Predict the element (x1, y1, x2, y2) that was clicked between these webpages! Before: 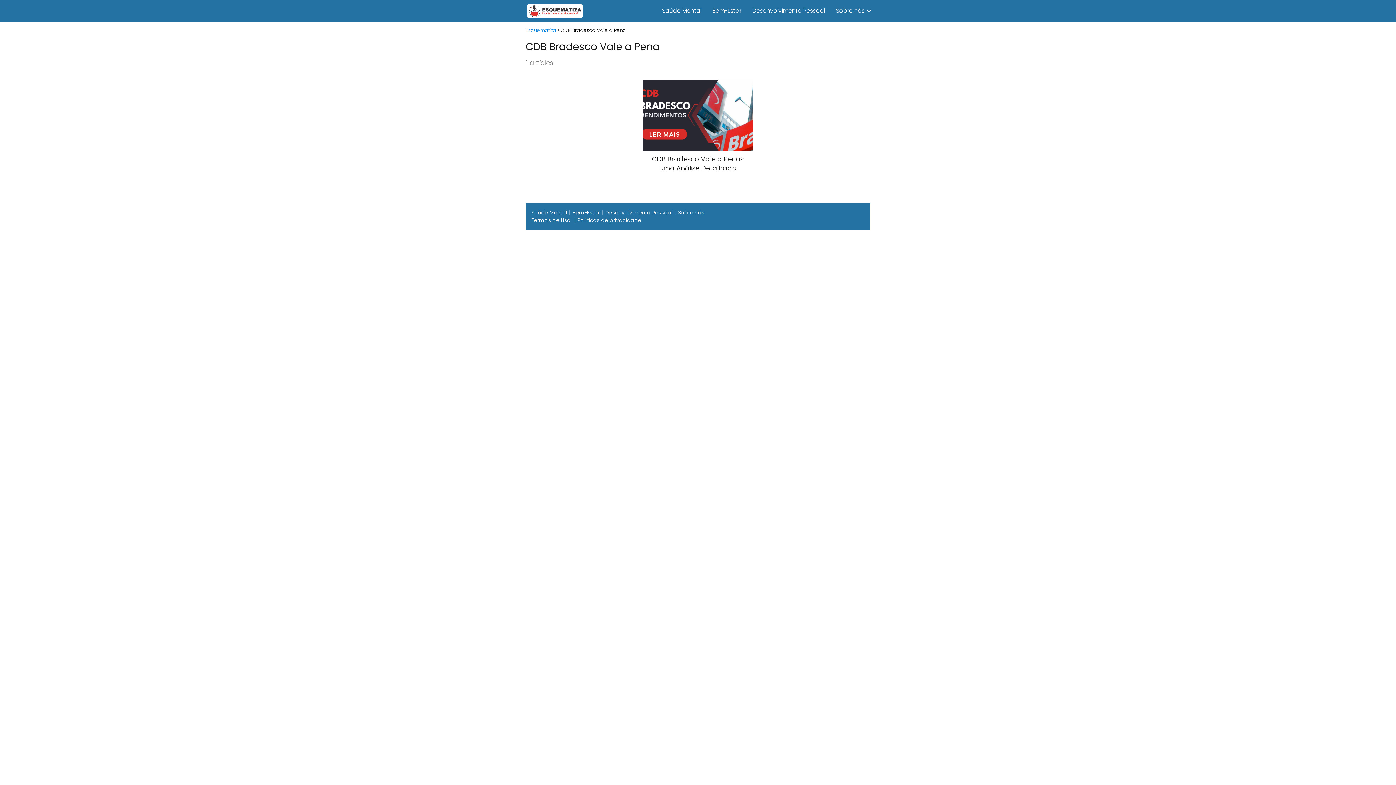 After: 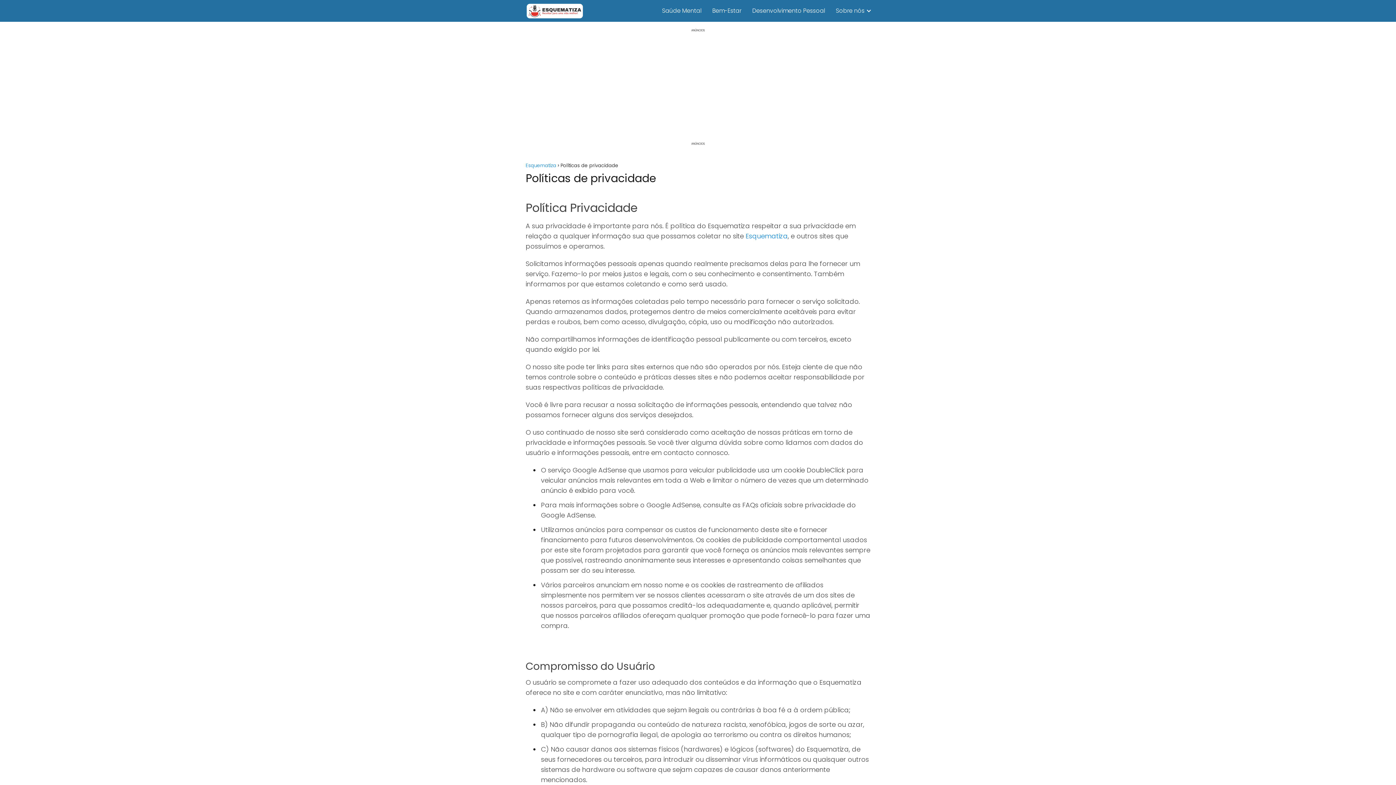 Action: bbox: (577, 216, 641, 224) label: Políticas de privacidade